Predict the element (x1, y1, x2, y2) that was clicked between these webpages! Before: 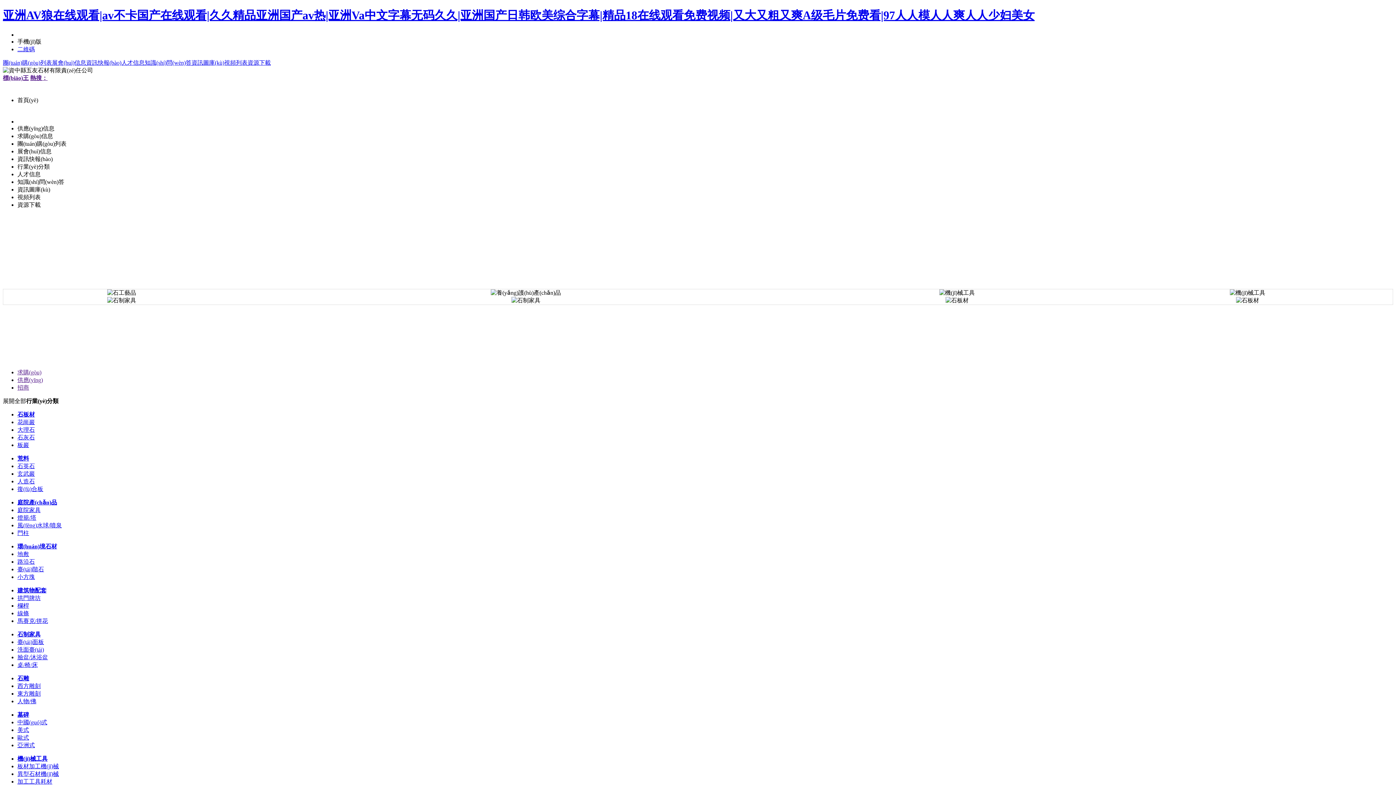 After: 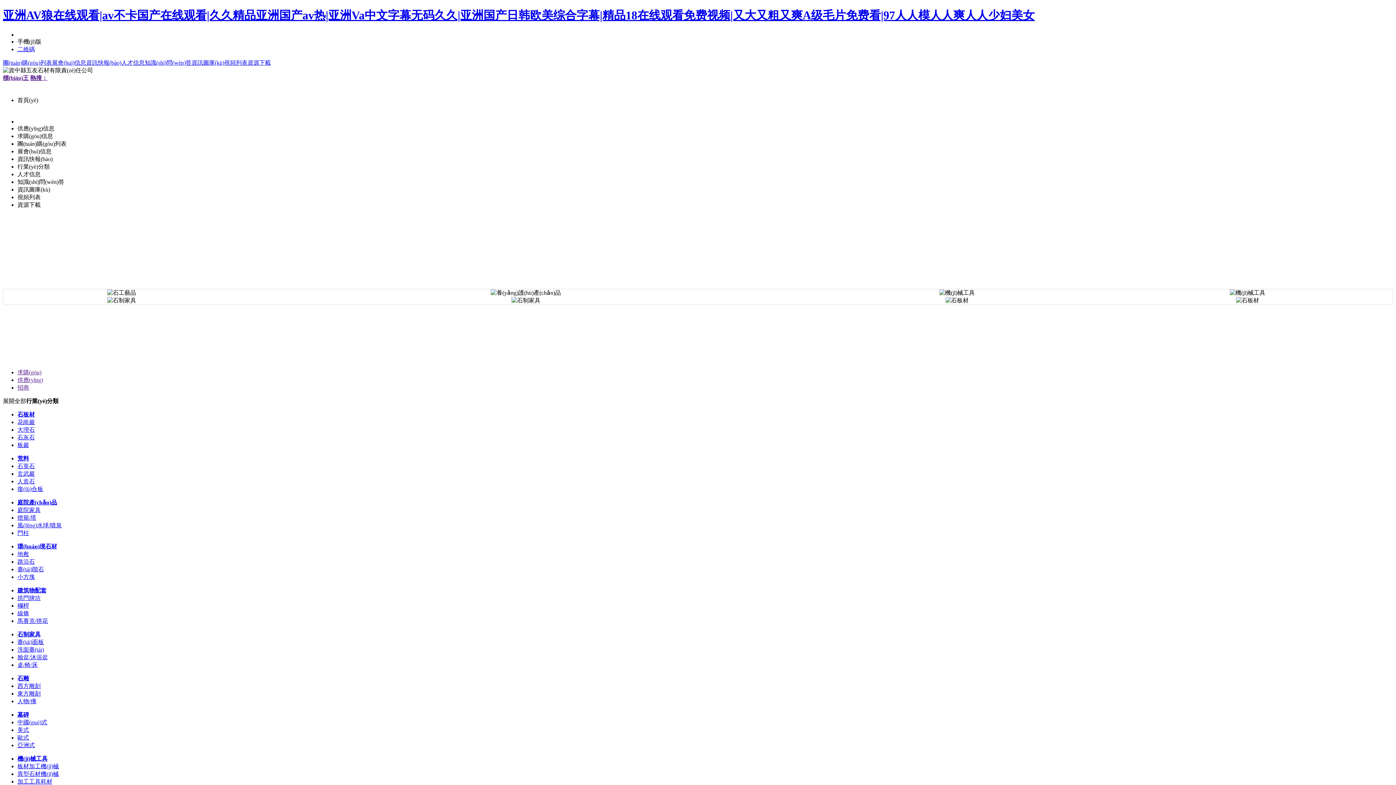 Action: label: 團(tuán)購(gòu)列表 bbox: (17, 140, 66, 146)